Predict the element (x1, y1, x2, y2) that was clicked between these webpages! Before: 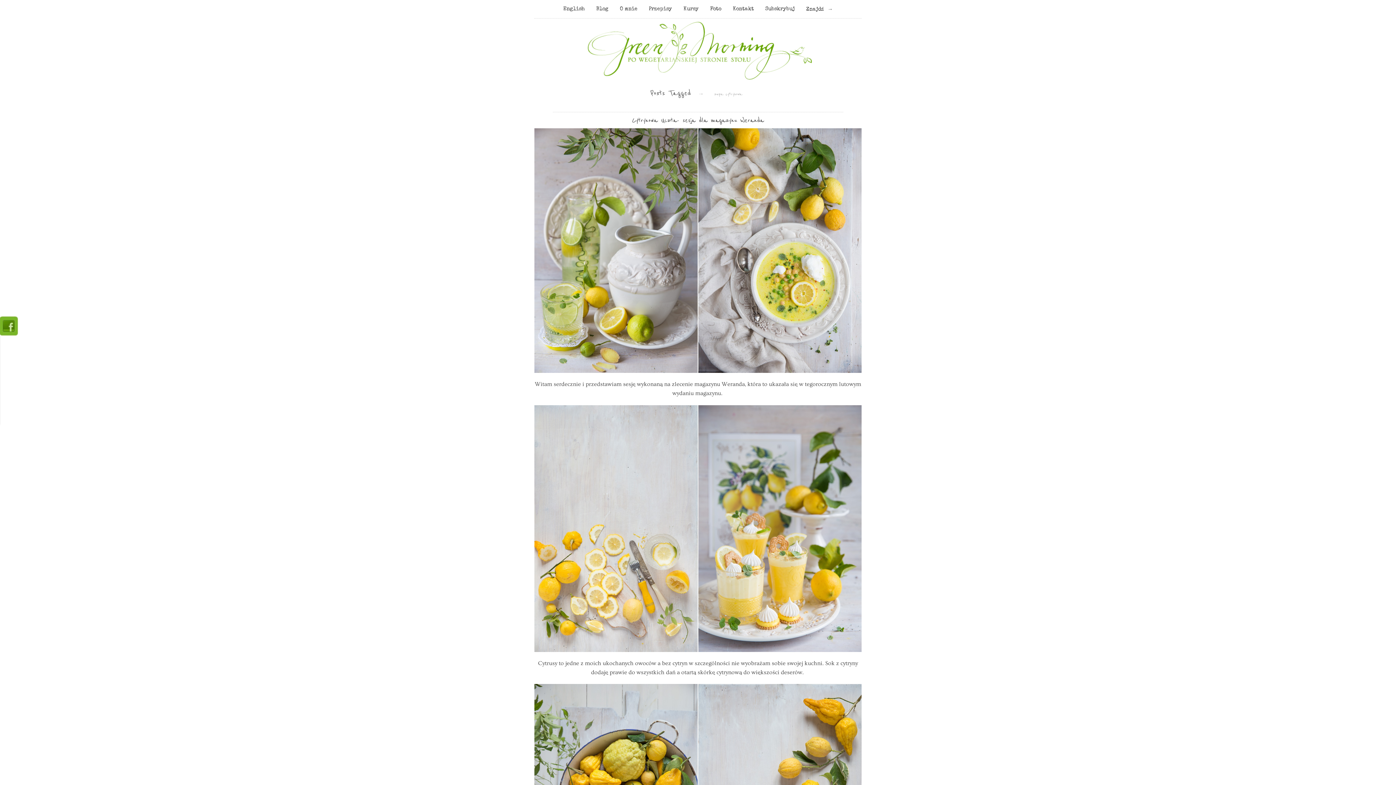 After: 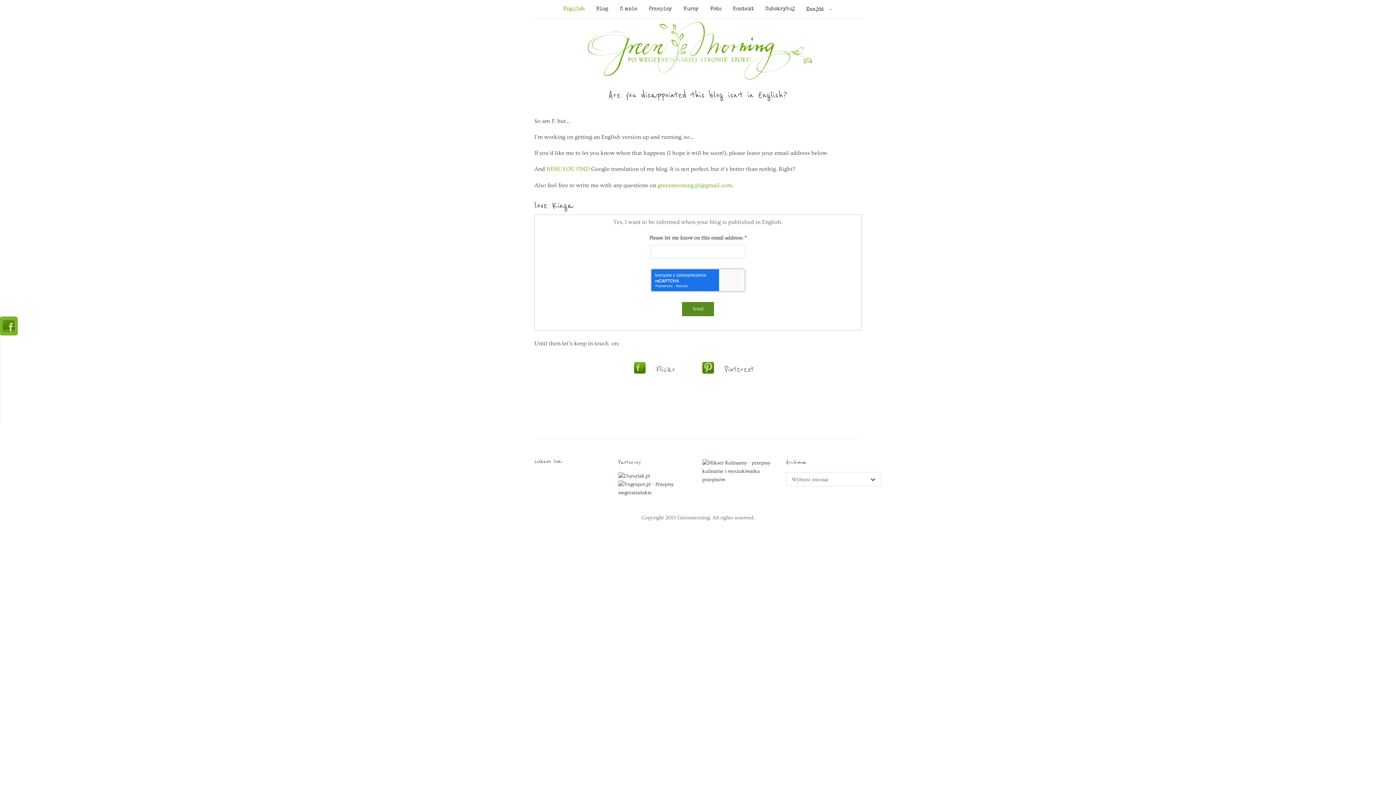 Action: label: English bbox: (563, 5, 584, 13)